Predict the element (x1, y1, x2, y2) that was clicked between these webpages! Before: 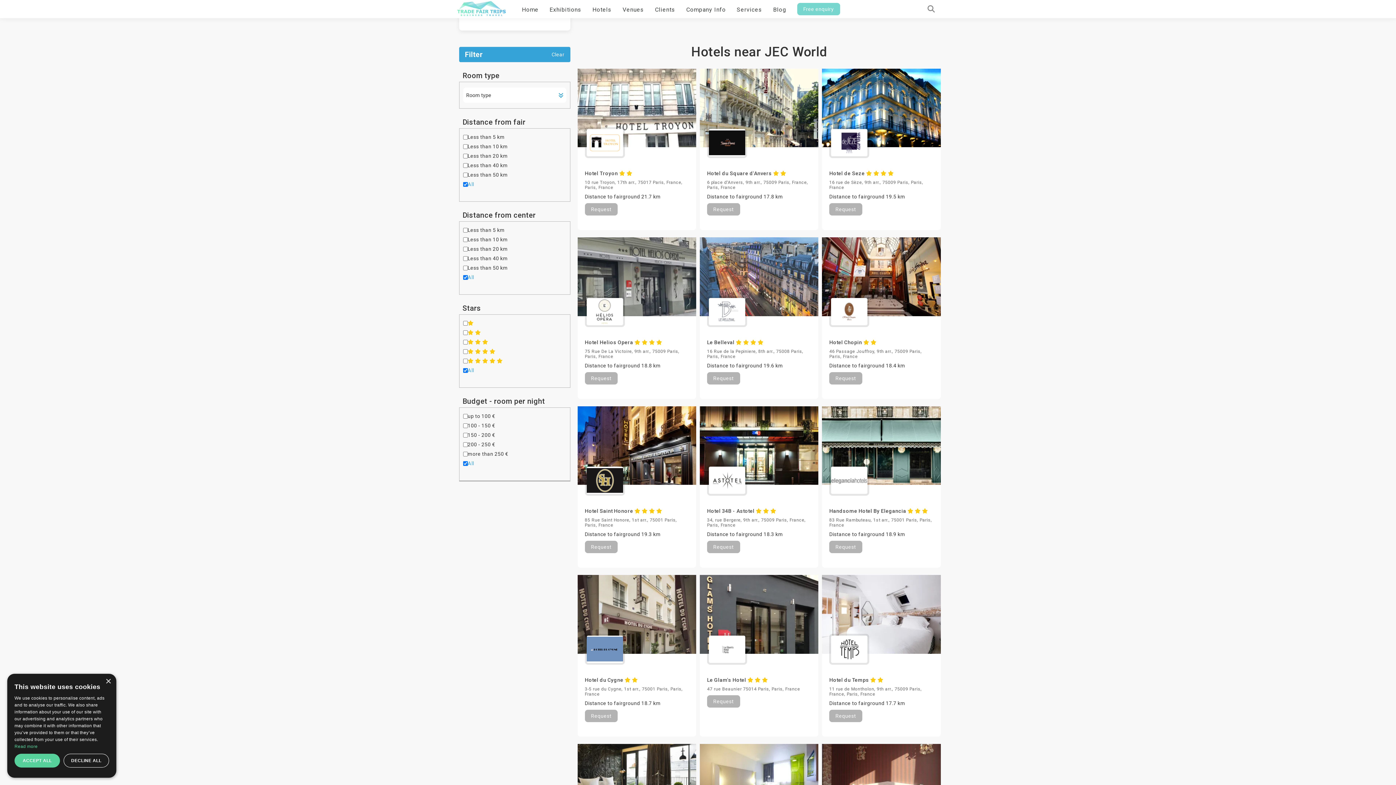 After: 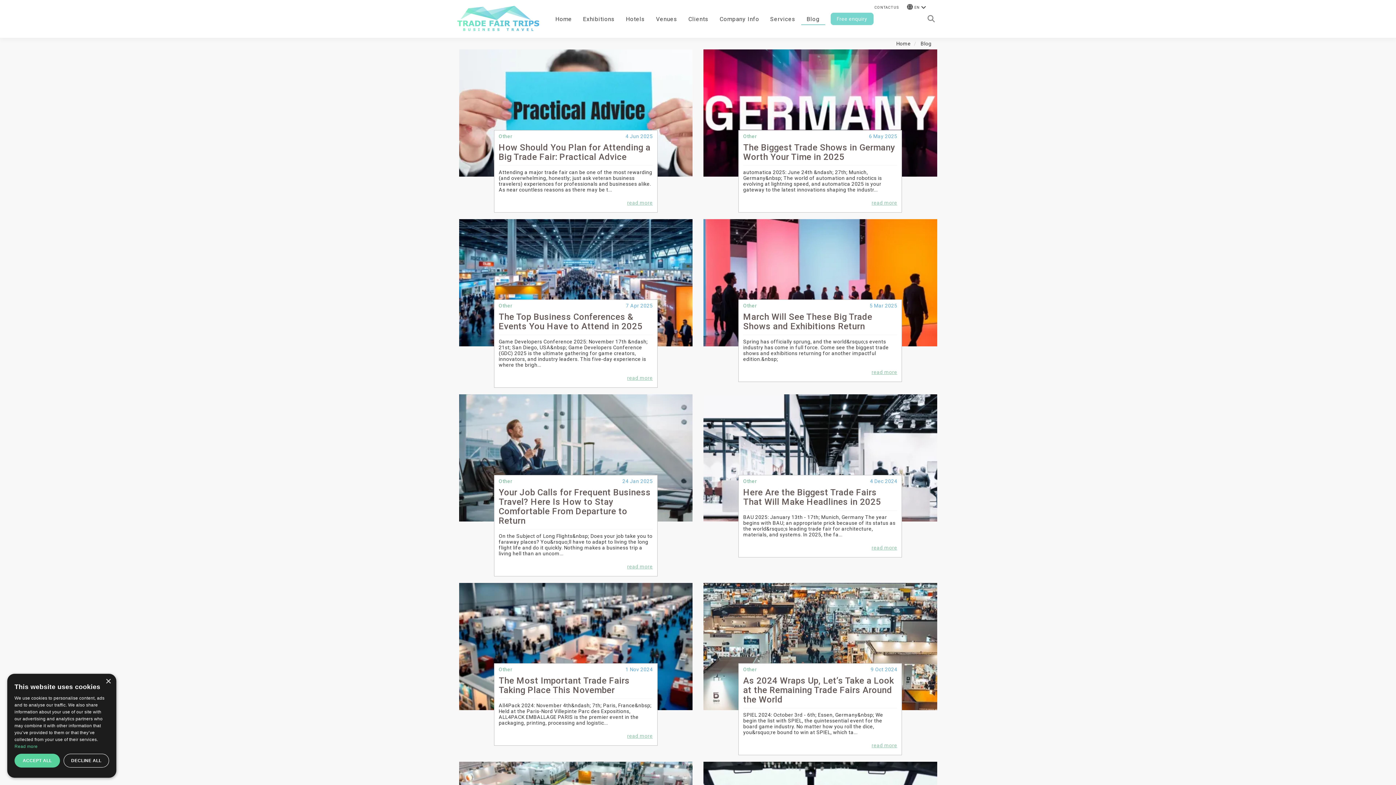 Action: label: Blog bbox: (767, 2, 791, 15)